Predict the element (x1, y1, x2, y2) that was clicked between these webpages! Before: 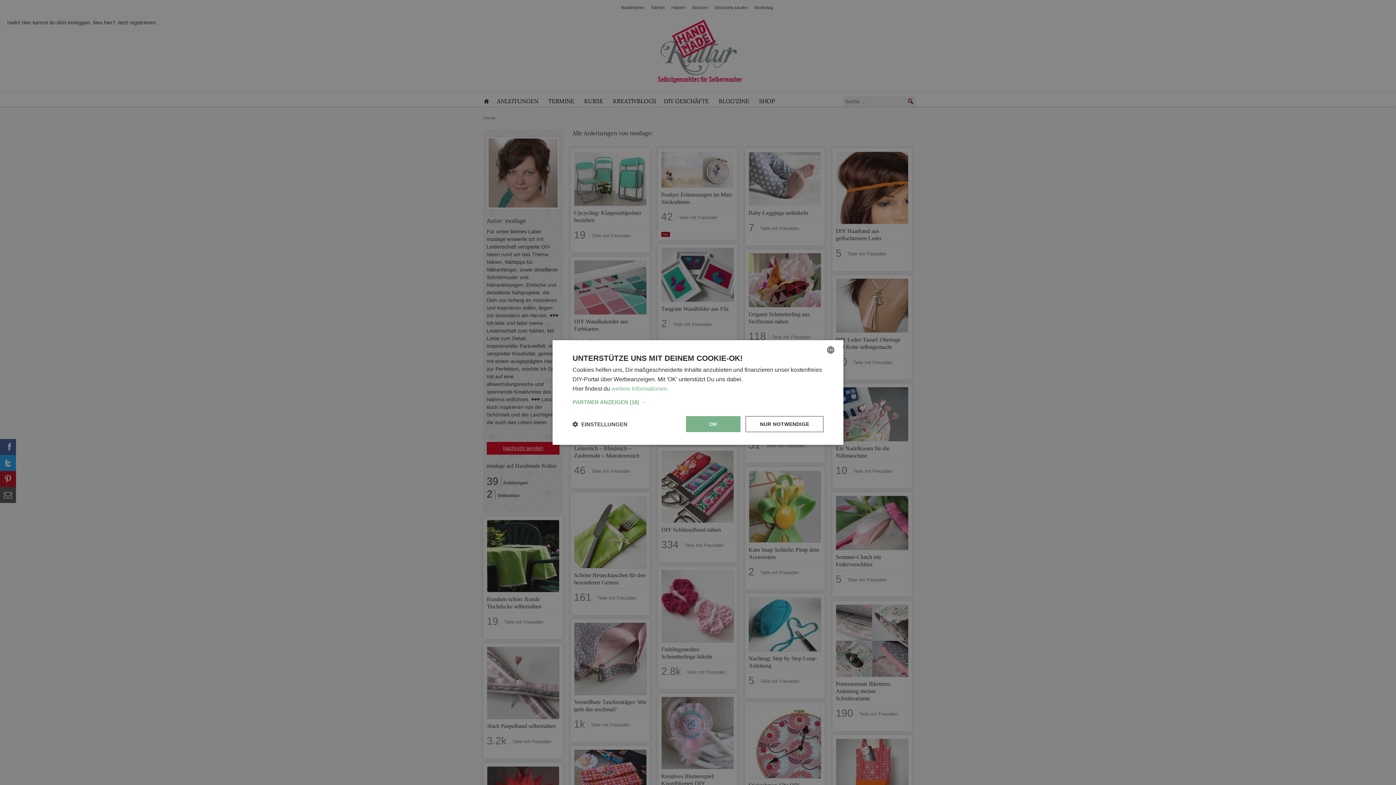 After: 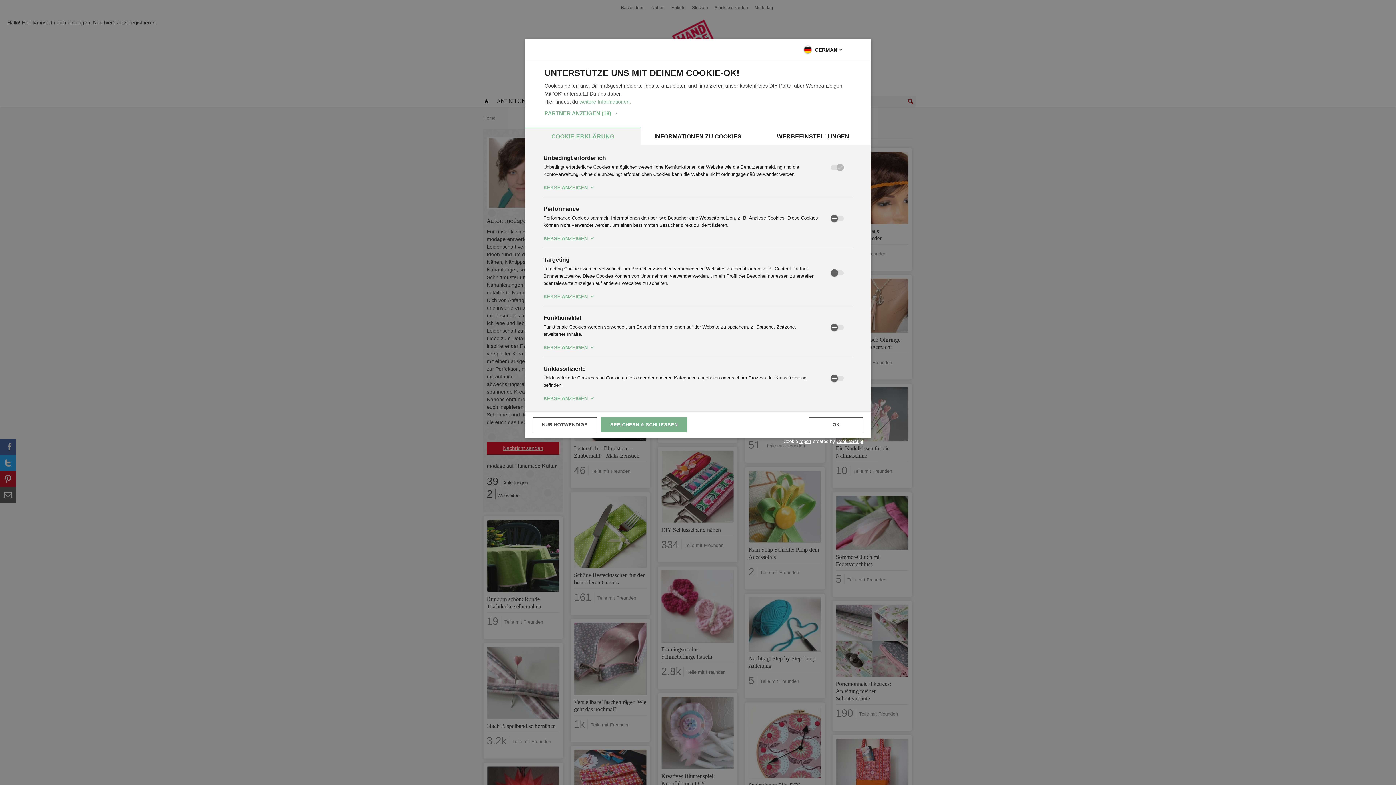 Action: label:  EINSTELLUNGEN bbox: (572, 420, 627, 427)